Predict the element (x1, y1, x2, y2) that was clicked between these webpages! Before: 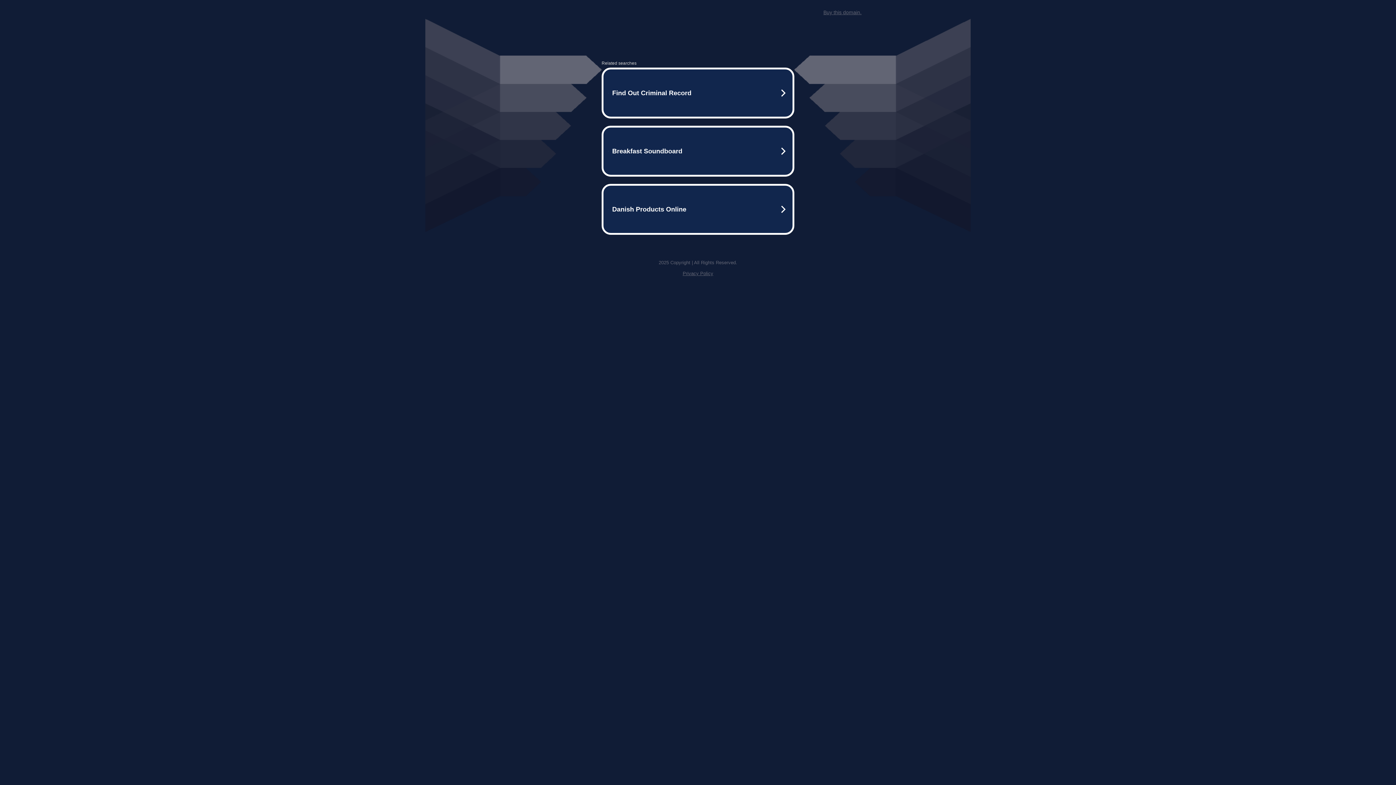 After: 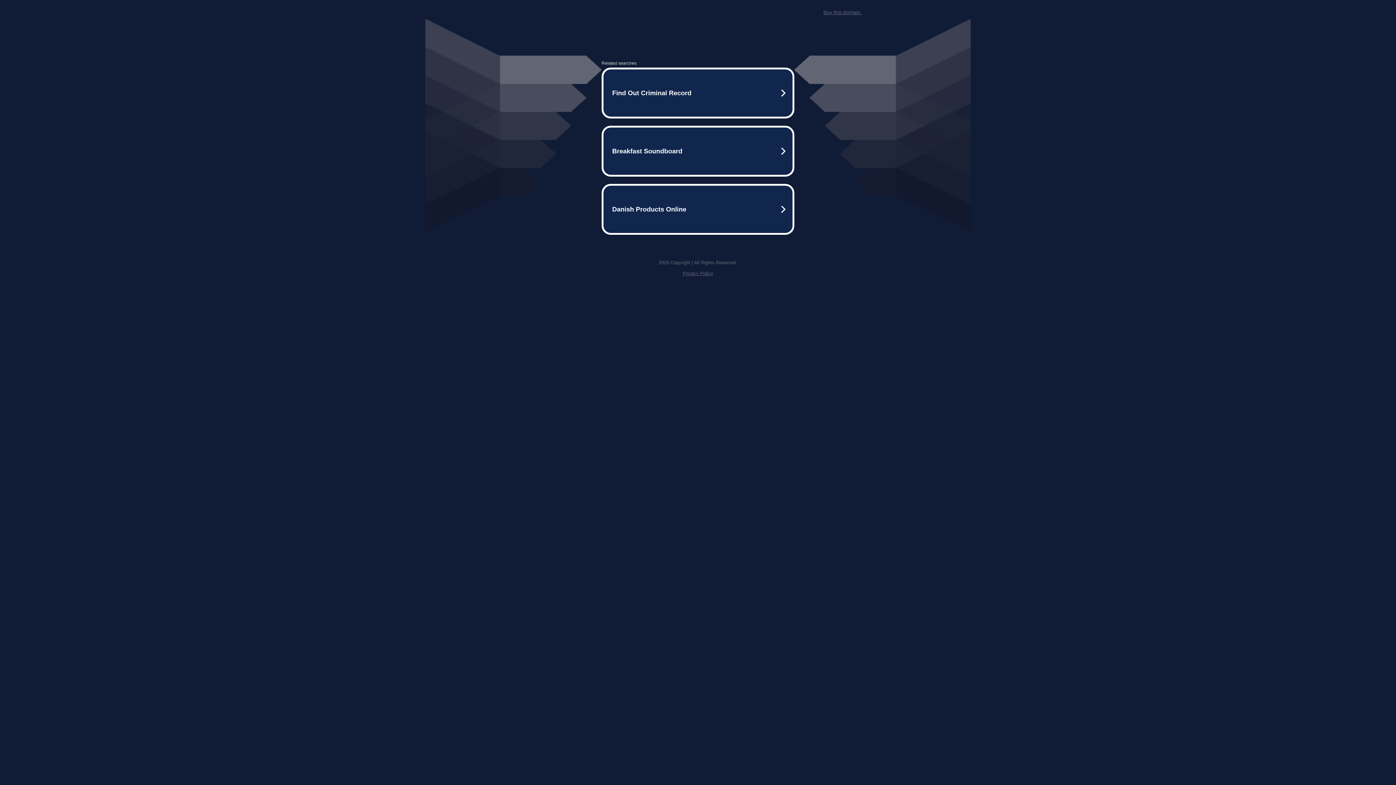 Action: bbox: (823, 9, 861, 15) label: Buy this domain.